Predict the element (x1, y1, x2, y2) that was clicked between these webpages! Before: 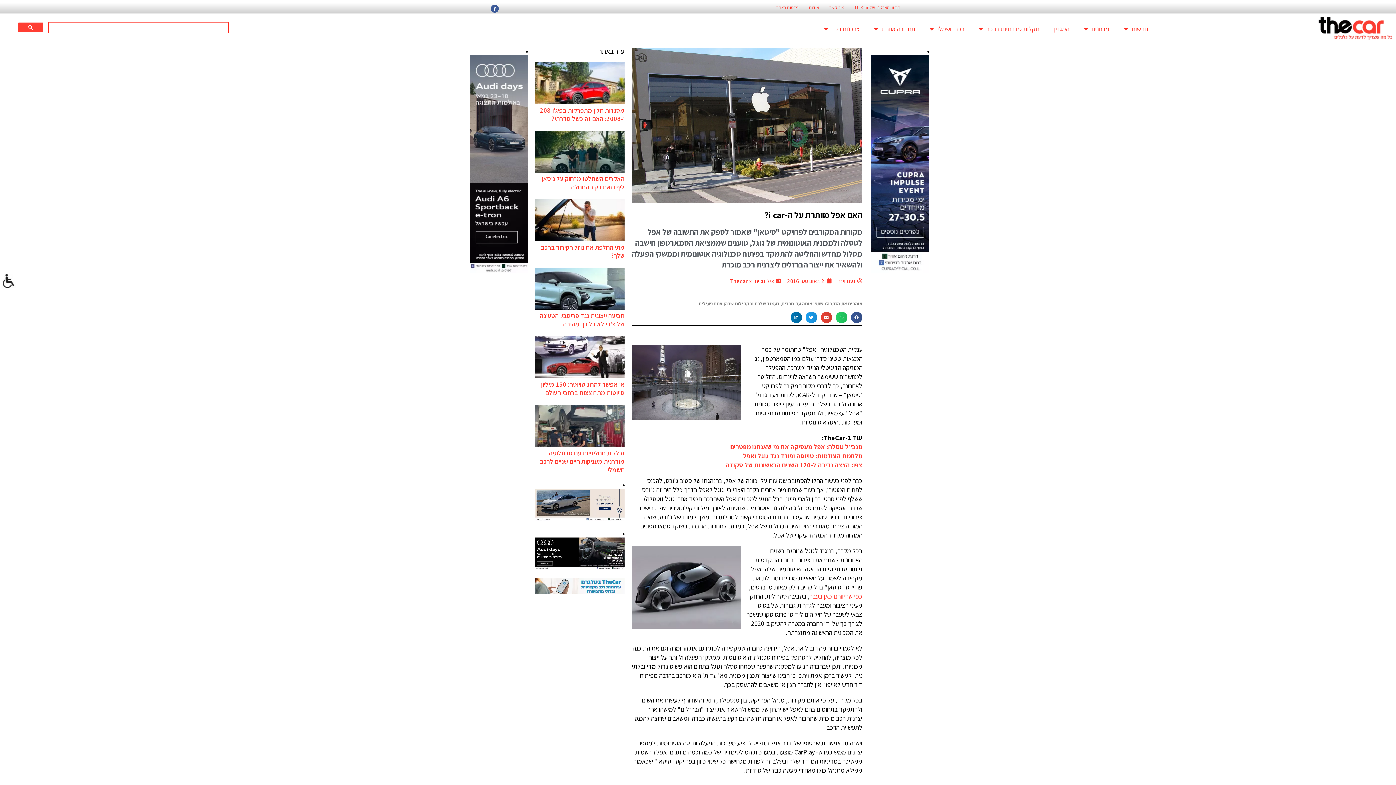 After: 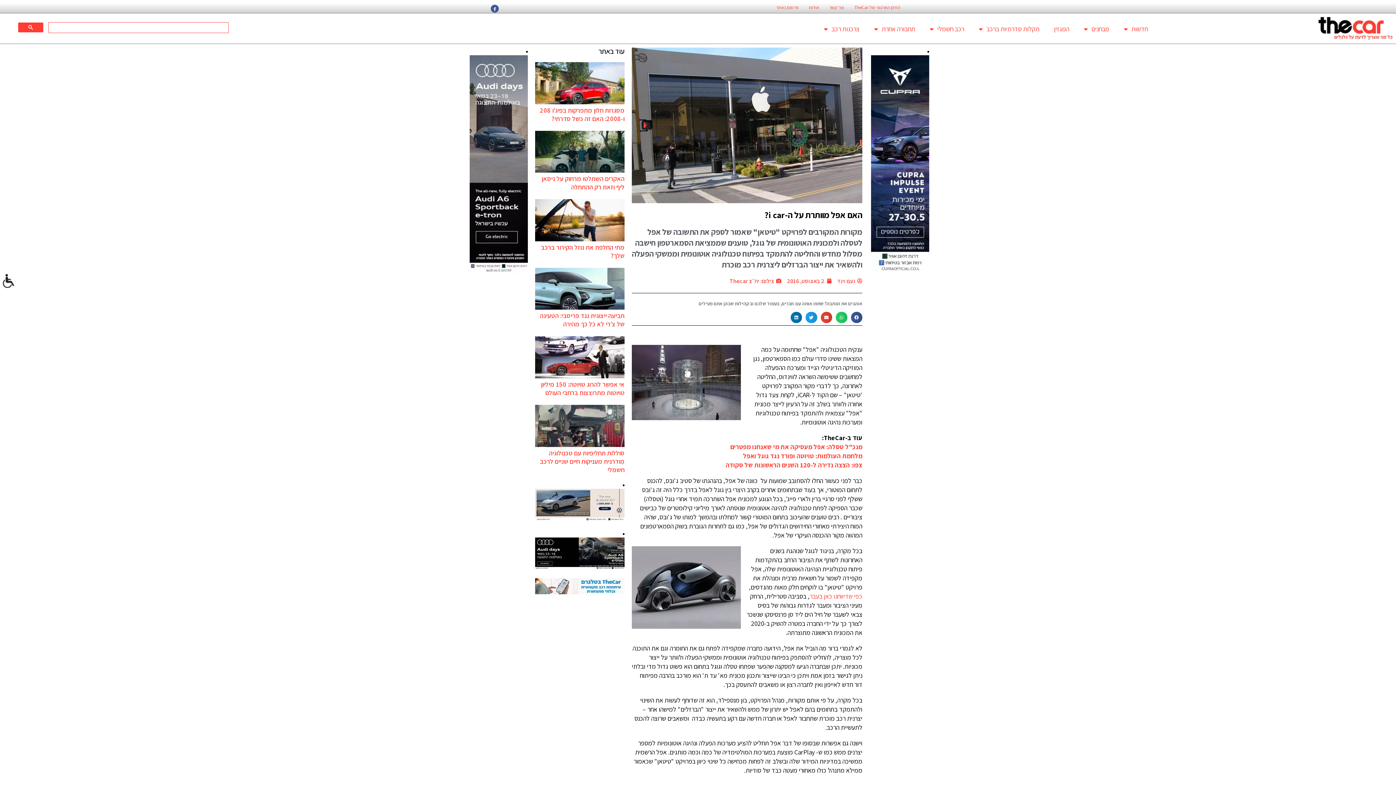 Action: bbox: (535, 563, 624, 571)